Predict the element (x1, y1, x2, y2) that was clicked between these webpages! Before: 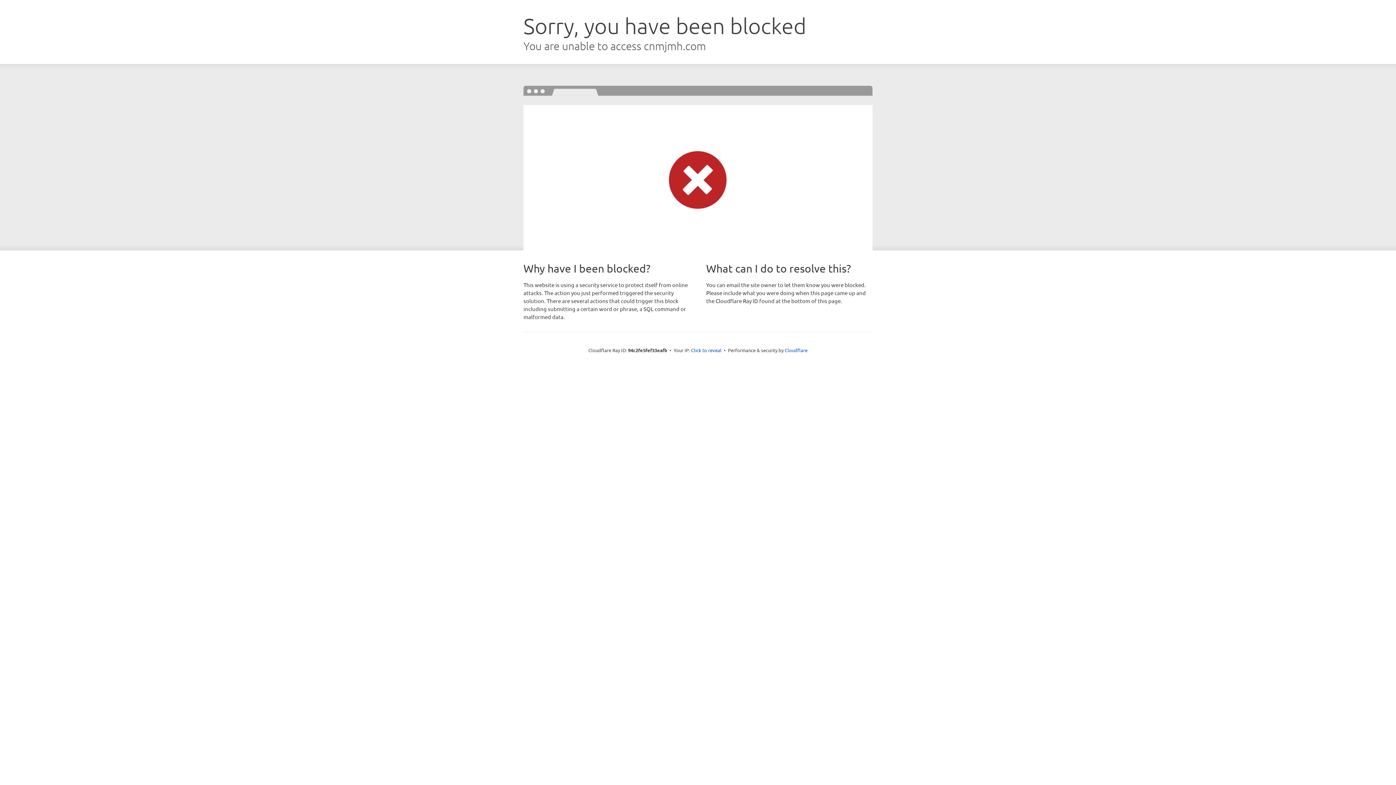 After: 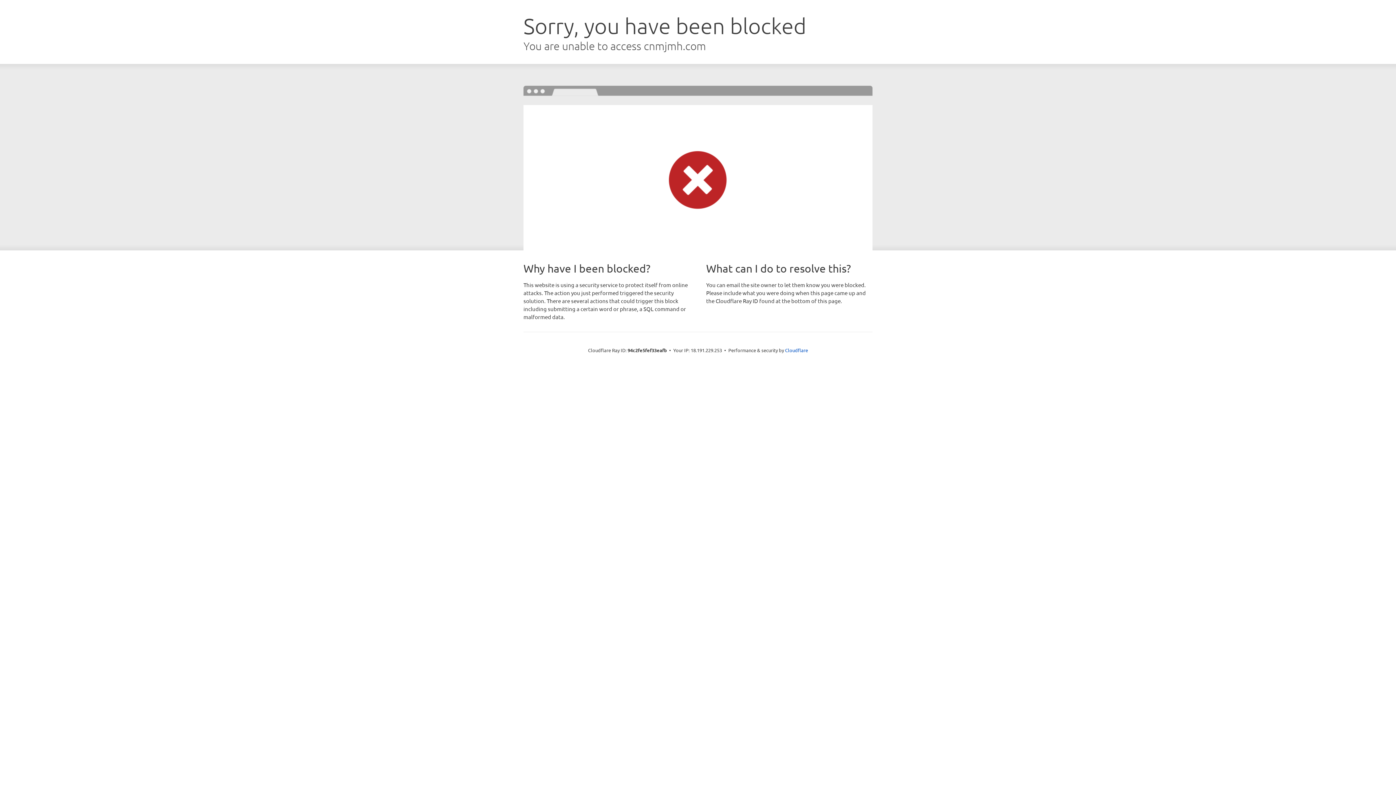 Action: bbox: (691, 346, 721, 353) label: Click to reveal